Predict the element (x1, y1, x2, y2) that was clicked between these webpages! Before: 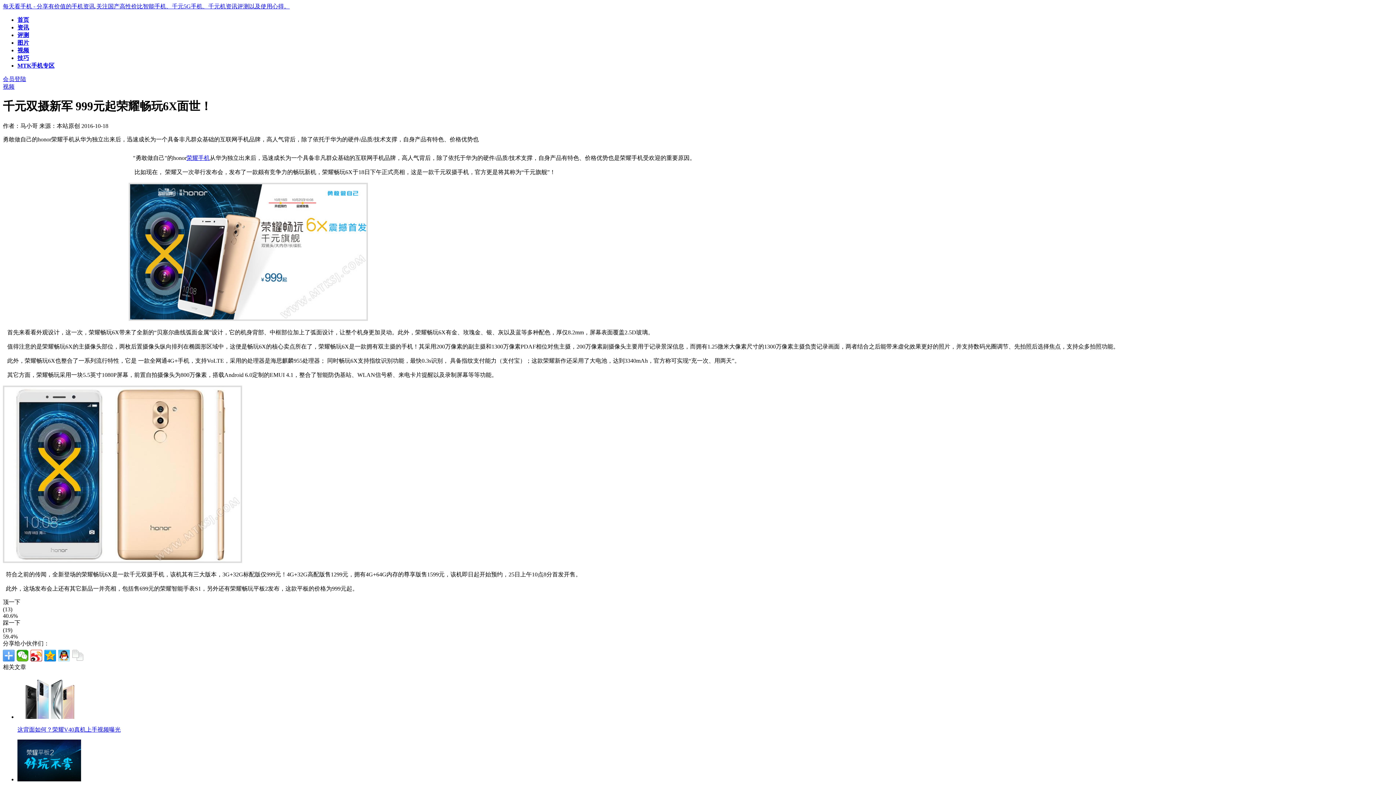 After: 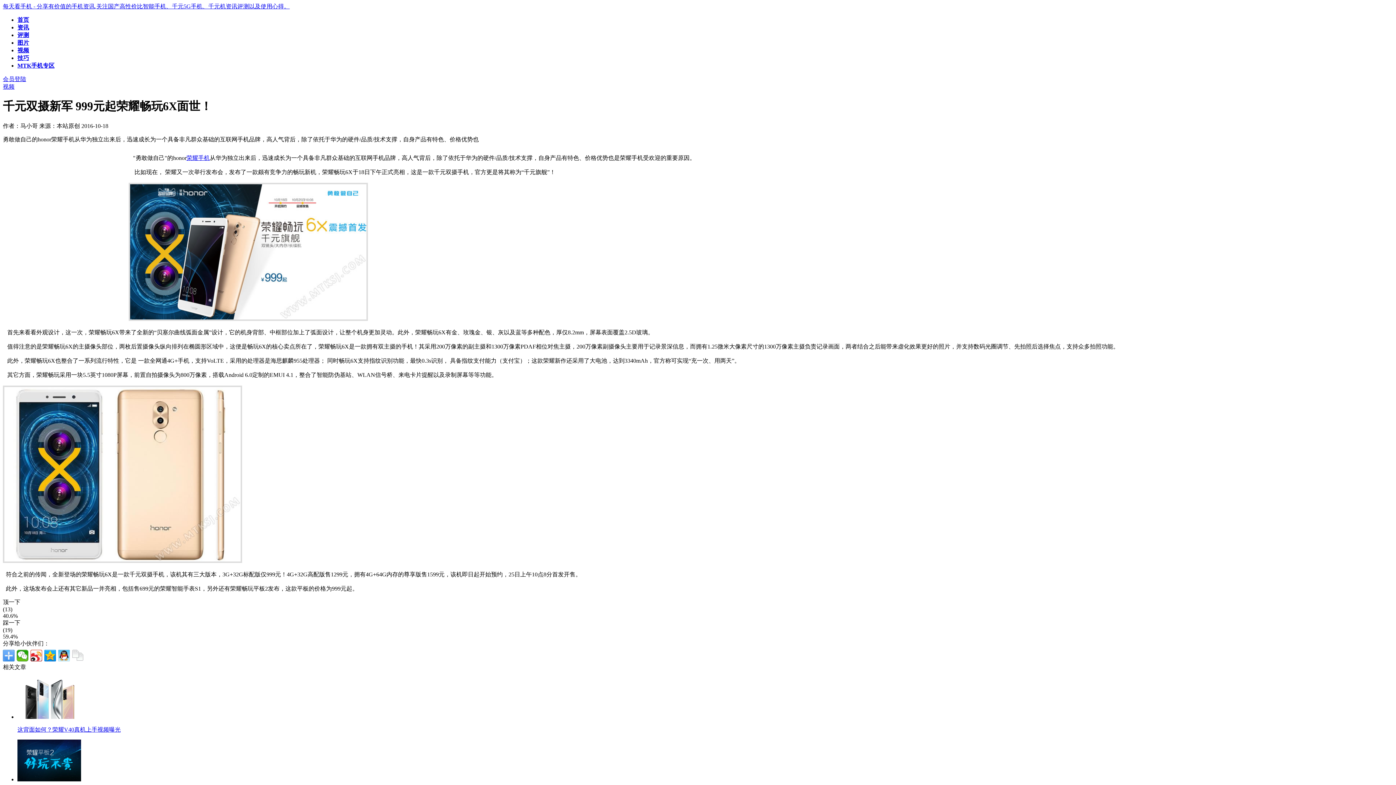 Action: label: 这背面如何？荣耀V40真机上手视频曝光 bbox: (17, 726, 120, 733)